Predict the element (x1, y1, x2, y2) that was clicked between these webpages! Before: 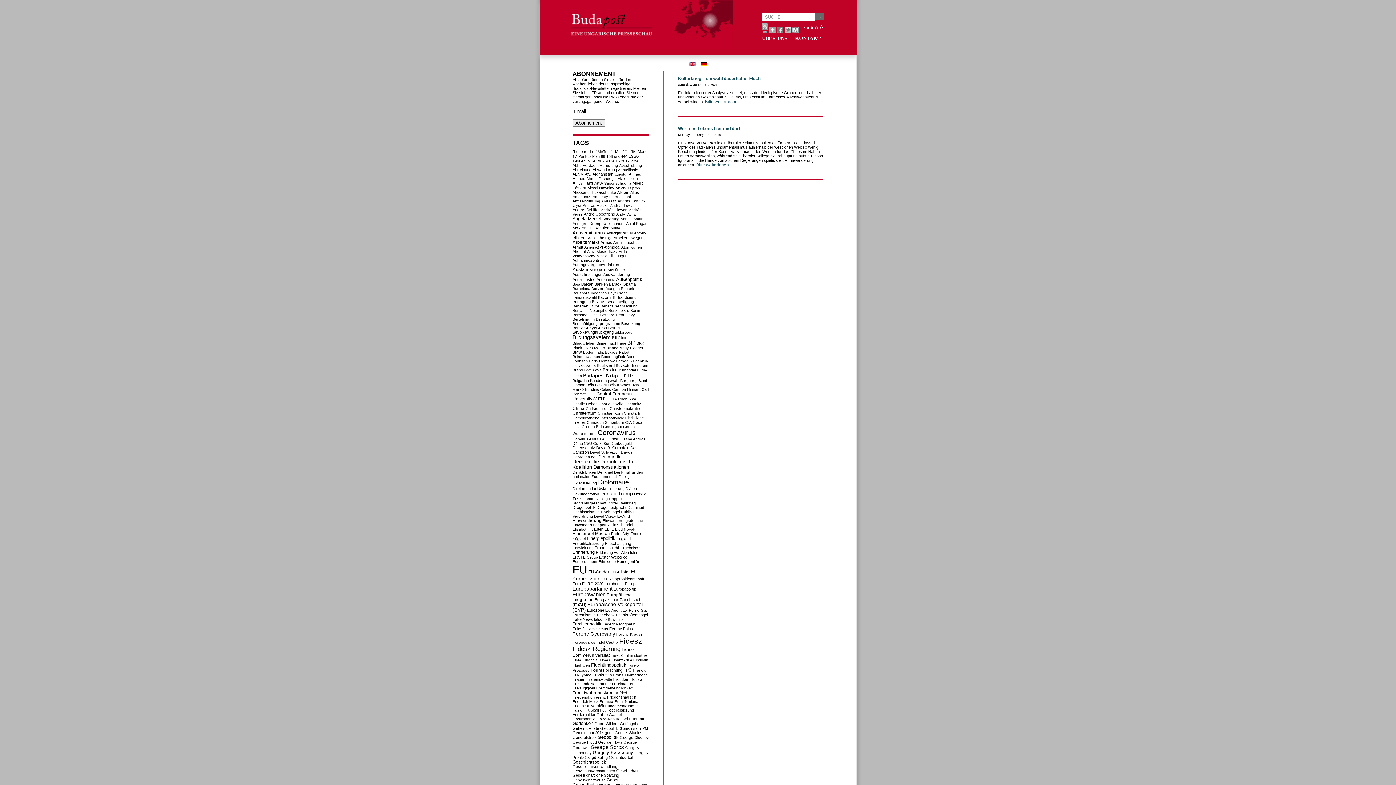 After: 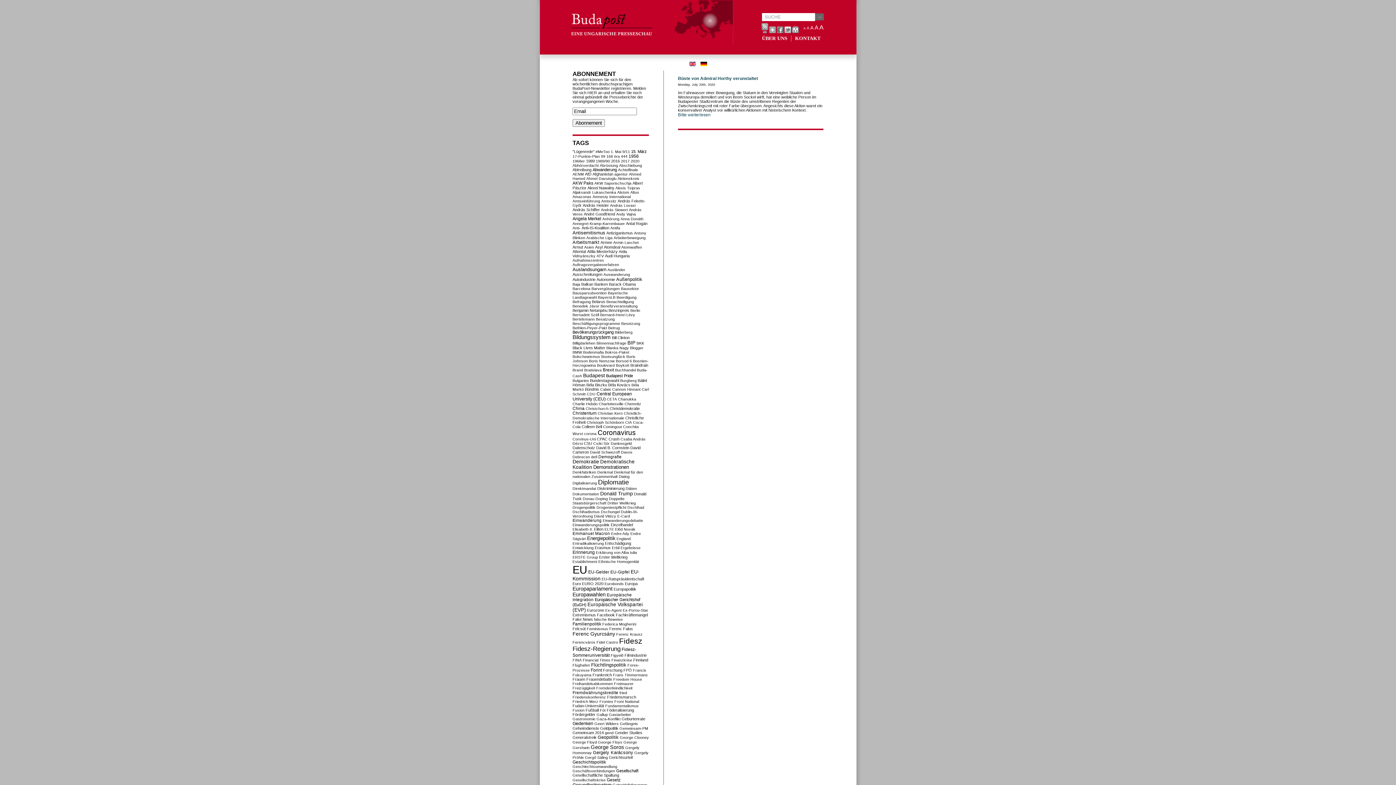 Action: label: Denkmal bbox: (597, 470, 613, 474)